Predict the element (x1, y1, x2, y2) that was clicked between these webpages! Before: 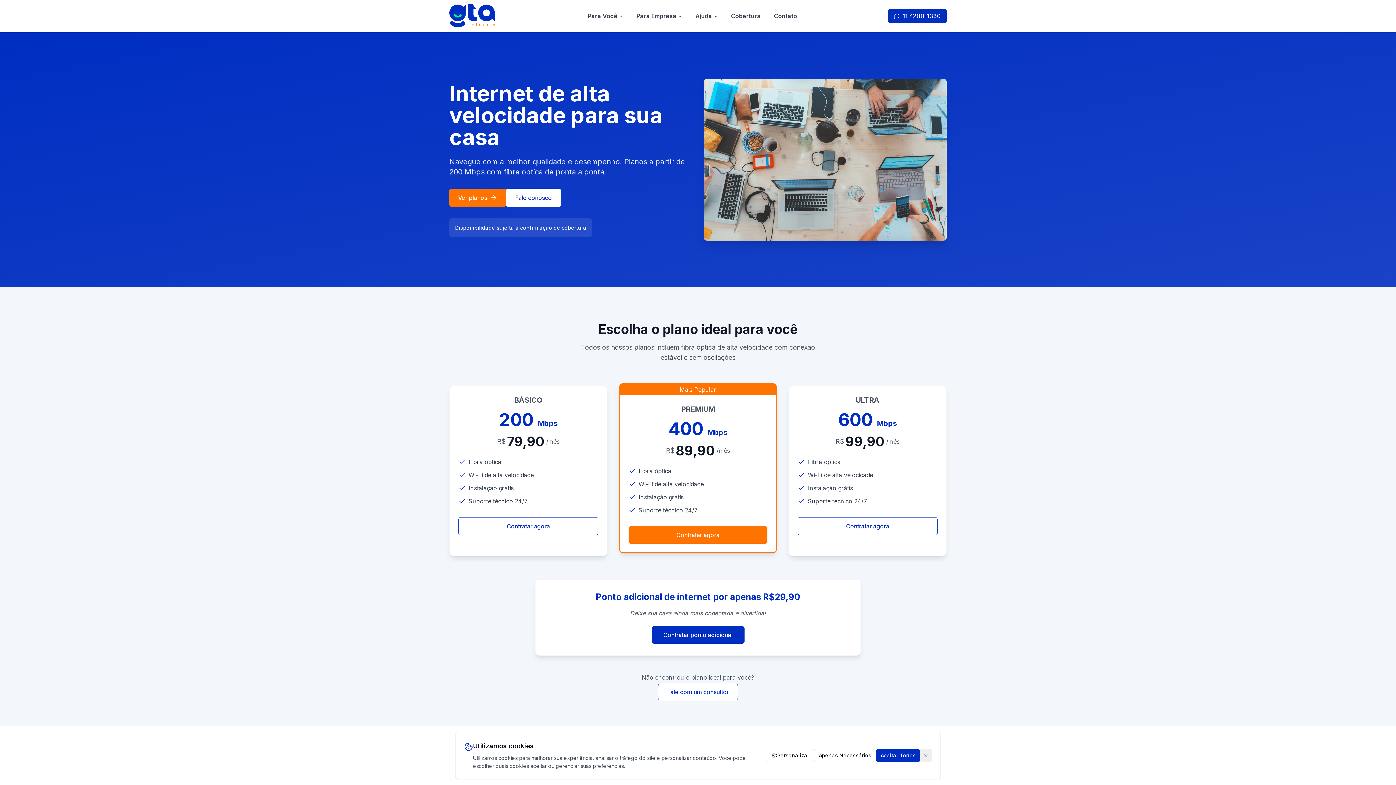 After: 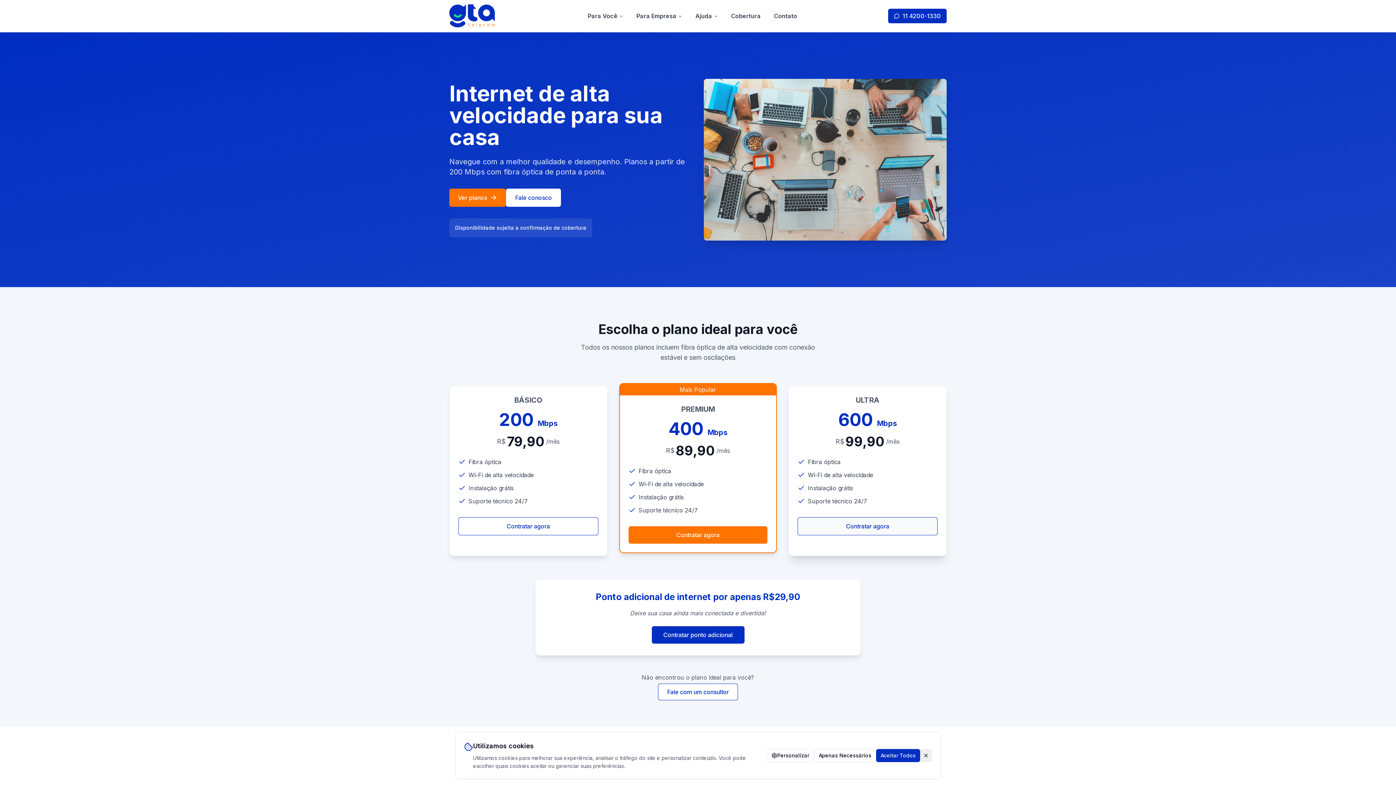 Action: bbox: (797, 517, 937, 535) label: Contratar agora